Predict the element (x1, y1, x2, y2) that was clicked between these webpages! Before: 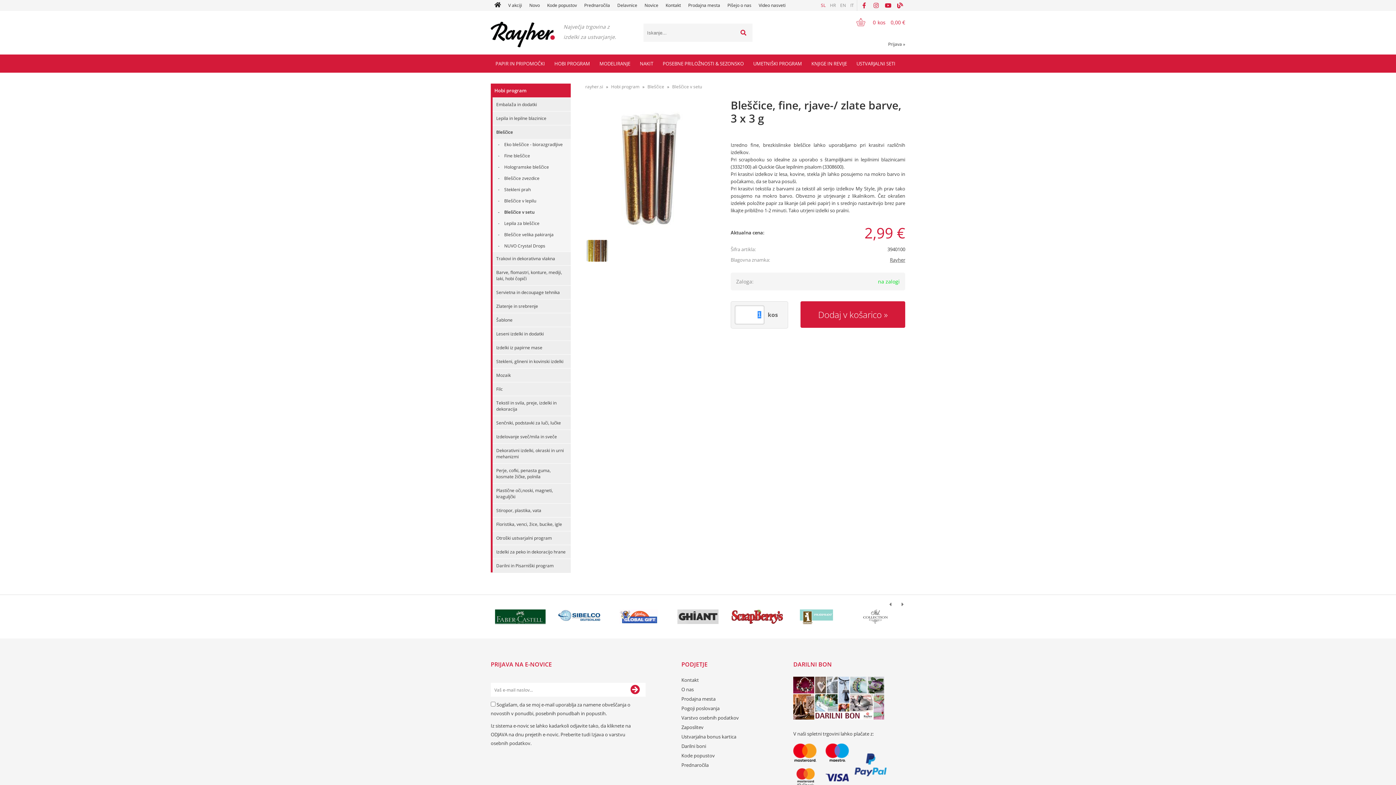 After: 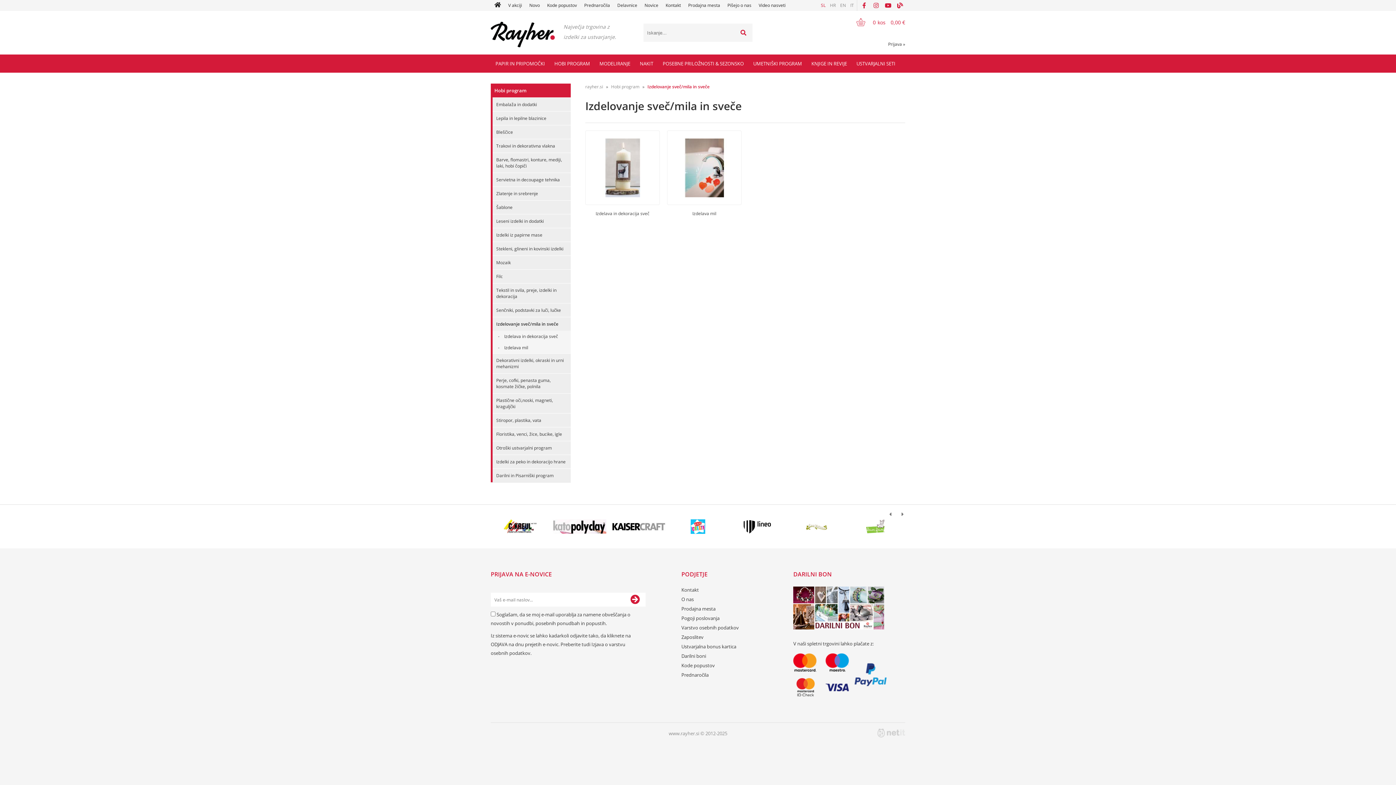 Action: bbox: (492, 430, 570, 443) label: Izdelovanje sveč/mila in sveče